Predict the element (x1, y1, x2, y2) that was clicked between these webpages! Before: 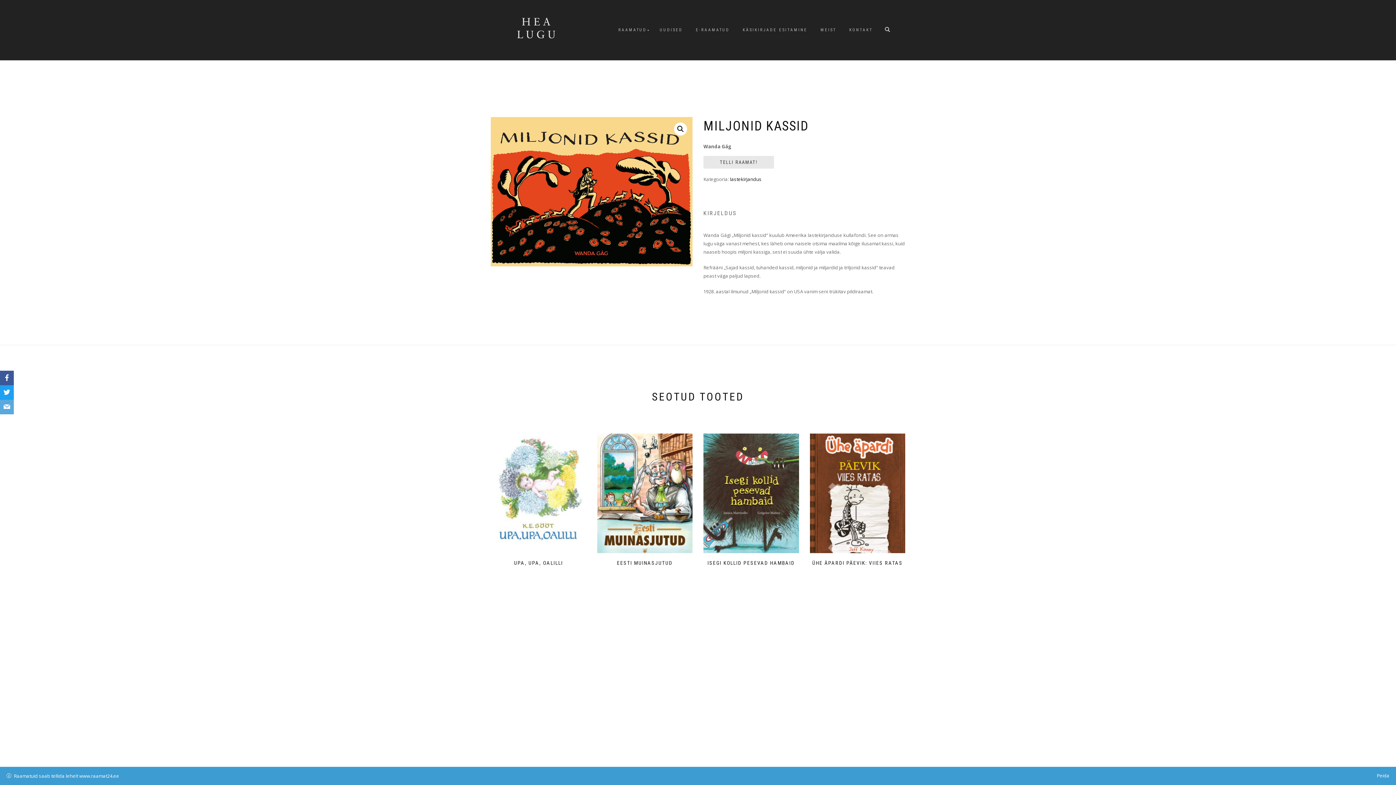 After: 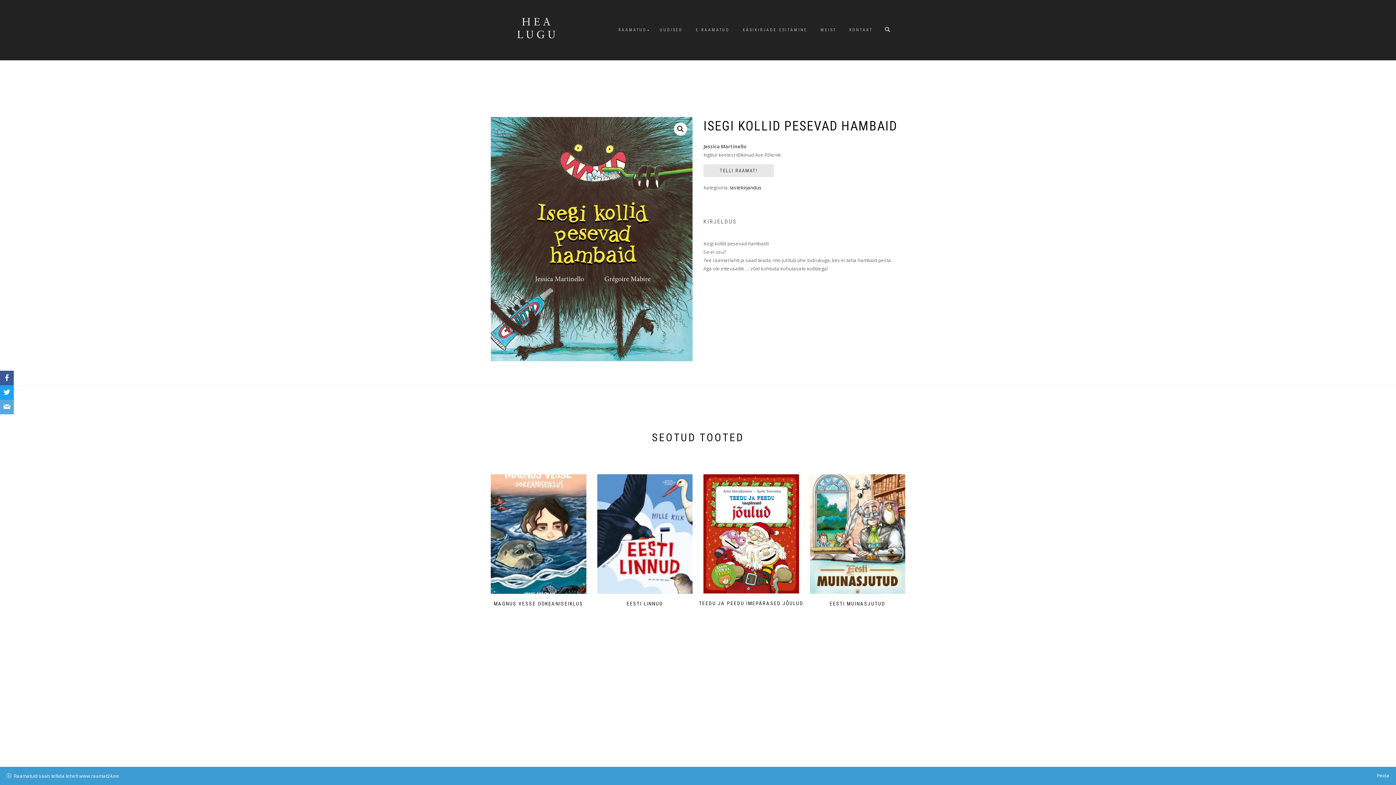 Action: bbox: (698, 433, 804, 566) label: ISEGI KOLLID PESEVAD HAMBAID